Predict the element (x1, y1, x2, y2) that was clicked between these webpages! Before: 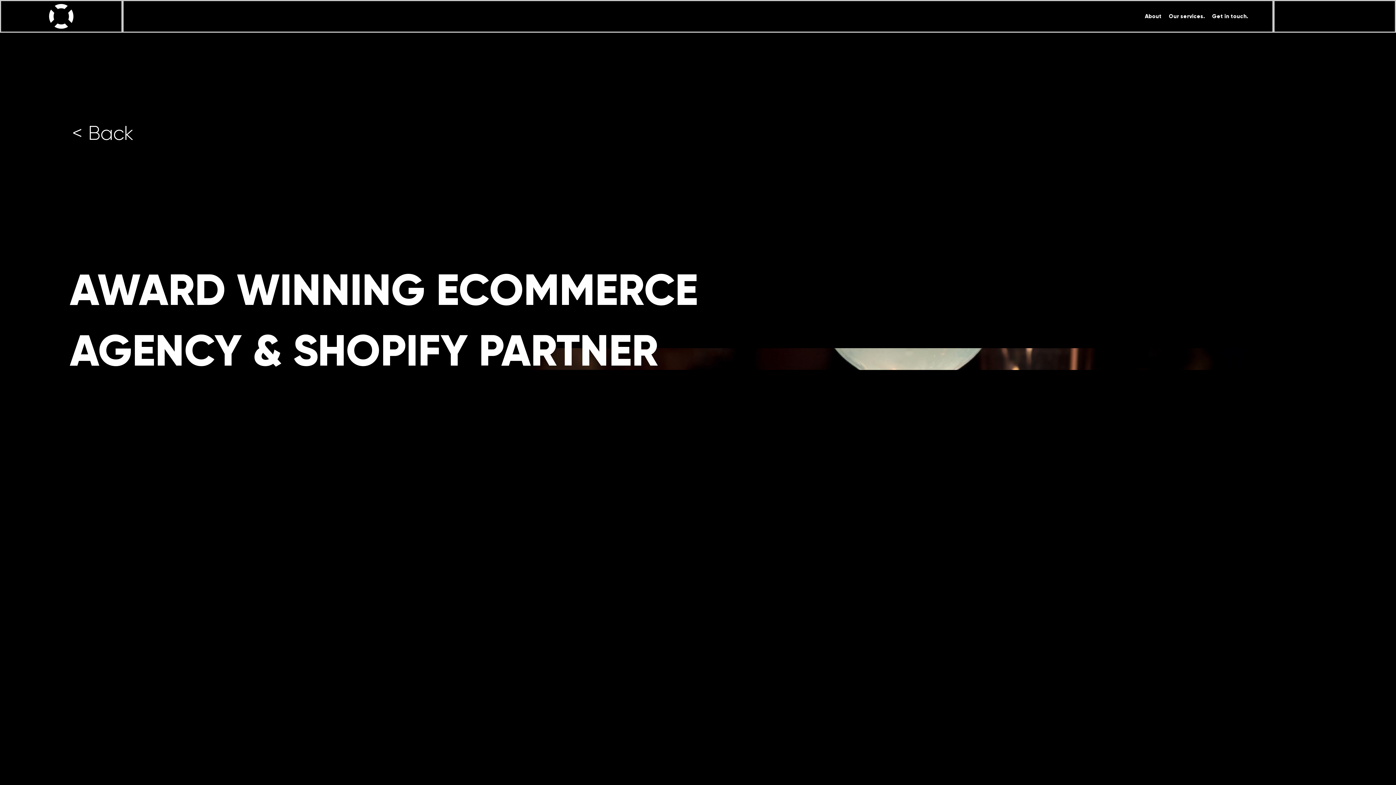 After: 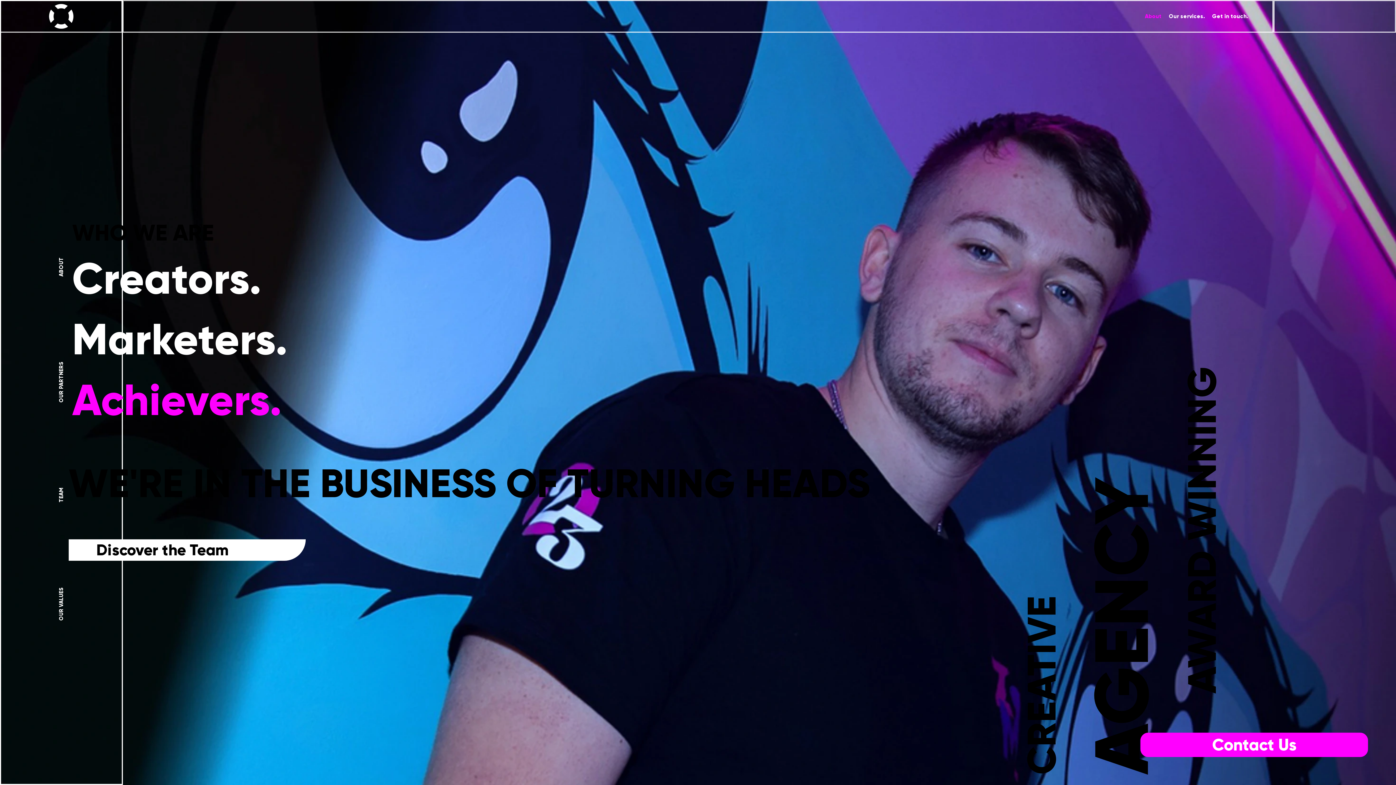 Action: bbox: (1143, 8, 1164, 23) label: About